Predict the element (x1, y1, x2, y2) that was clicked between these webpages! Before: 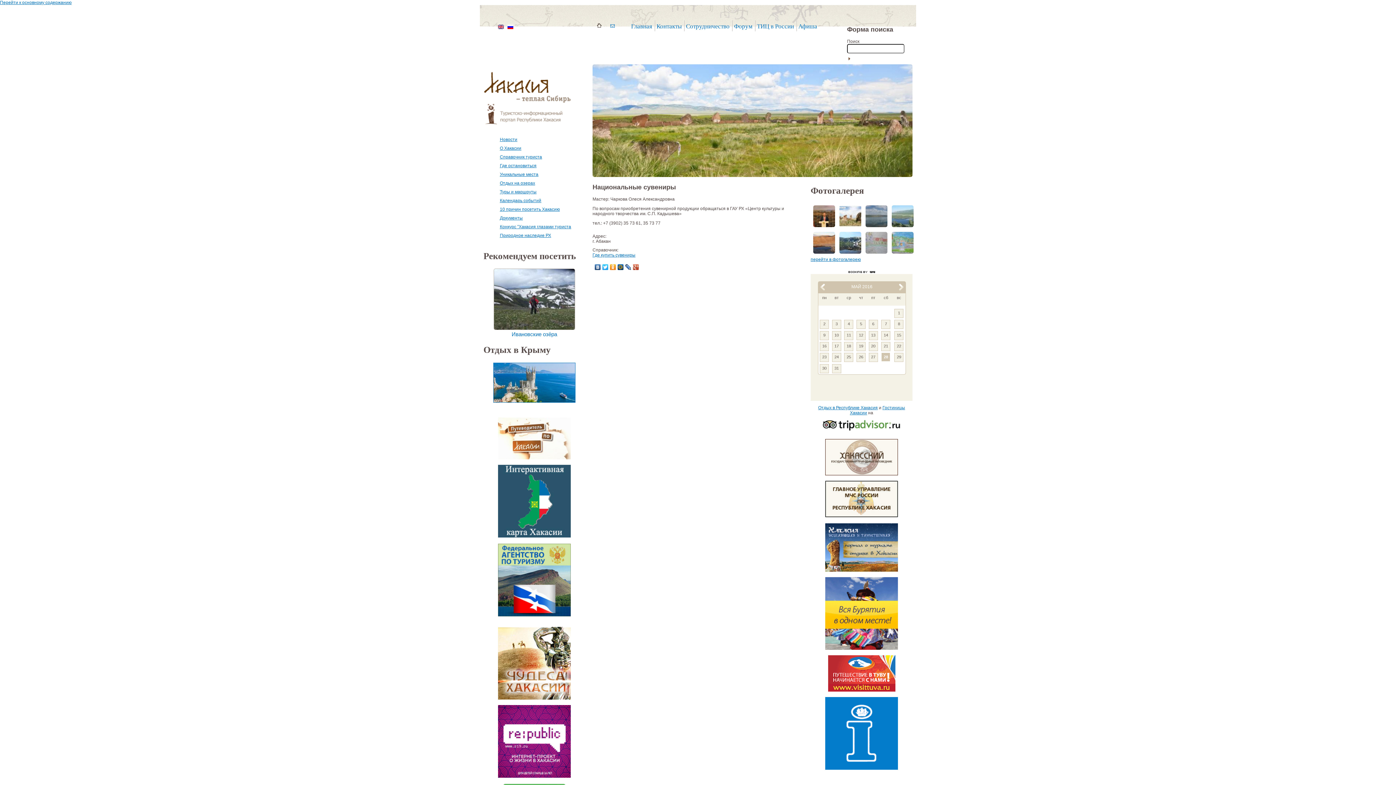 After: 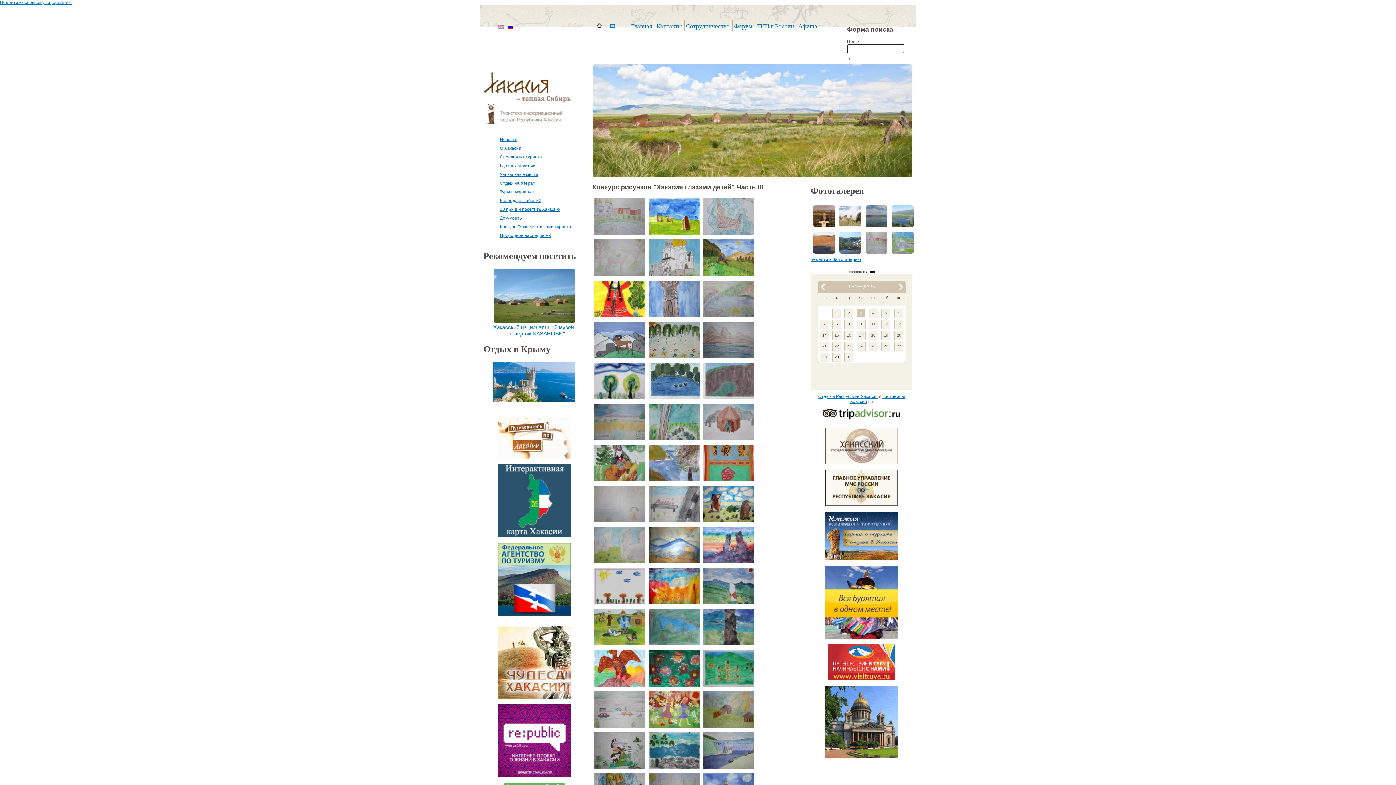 Action: bbox: (865, 249, 887, 255)